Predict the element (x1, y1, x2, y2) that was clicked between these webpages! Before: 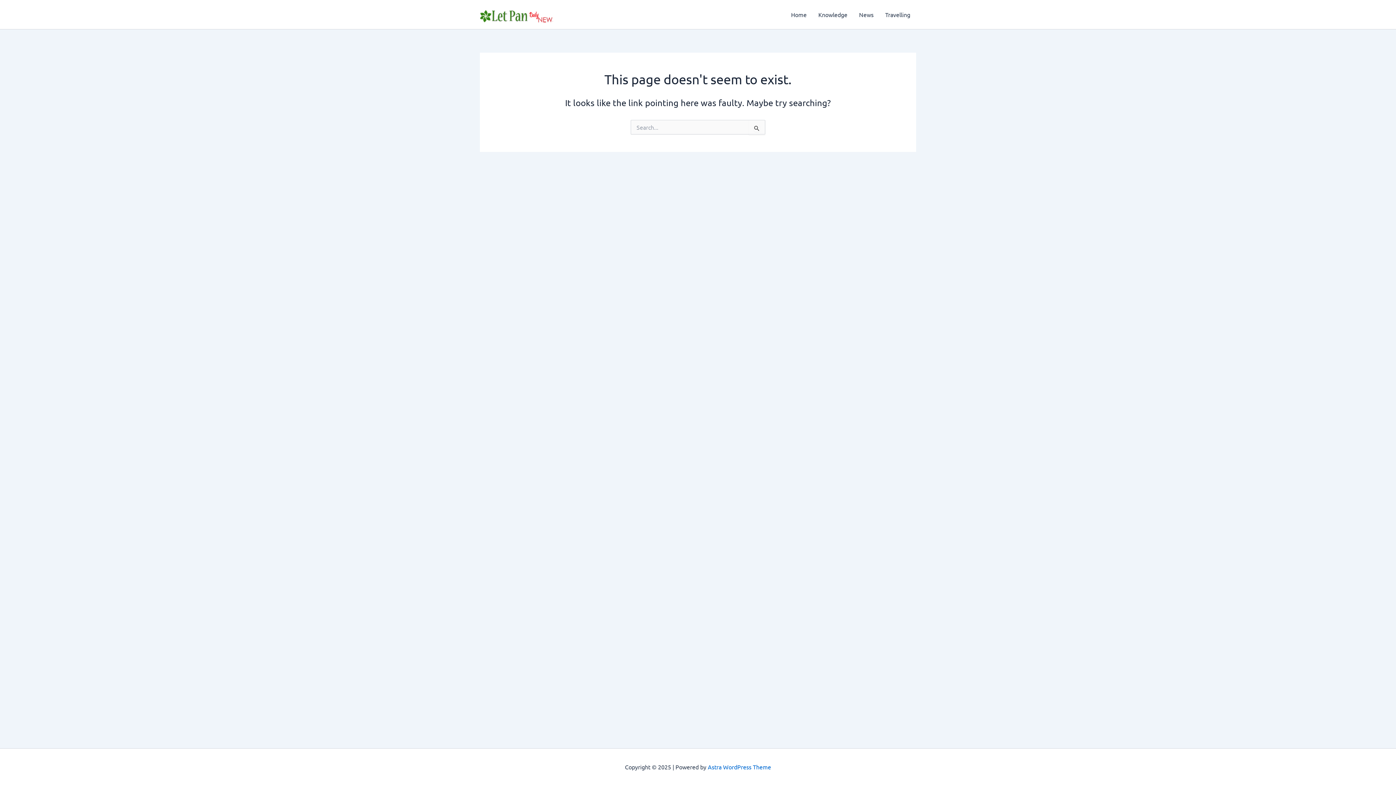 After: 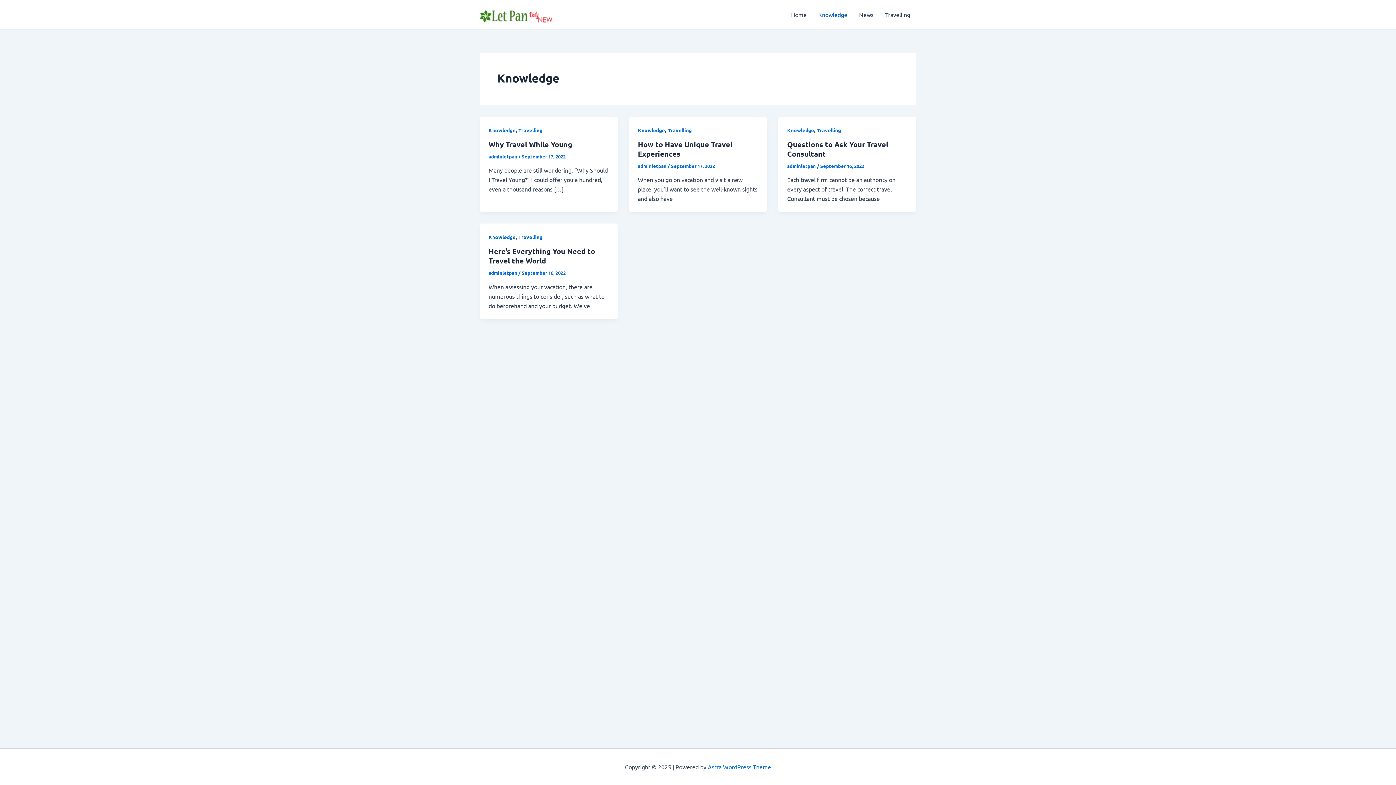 Action: label: Knowledge bbox: (812, 0, 853, 29)